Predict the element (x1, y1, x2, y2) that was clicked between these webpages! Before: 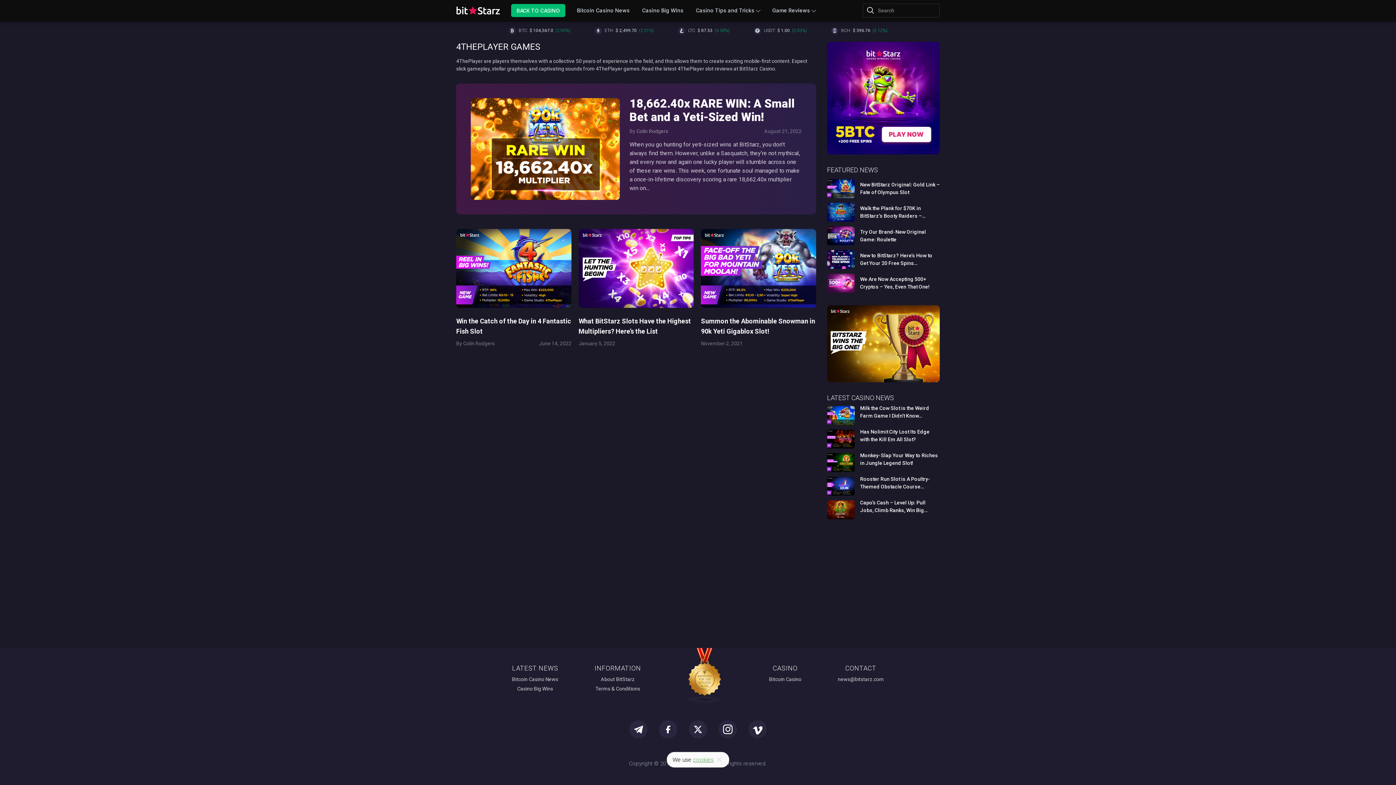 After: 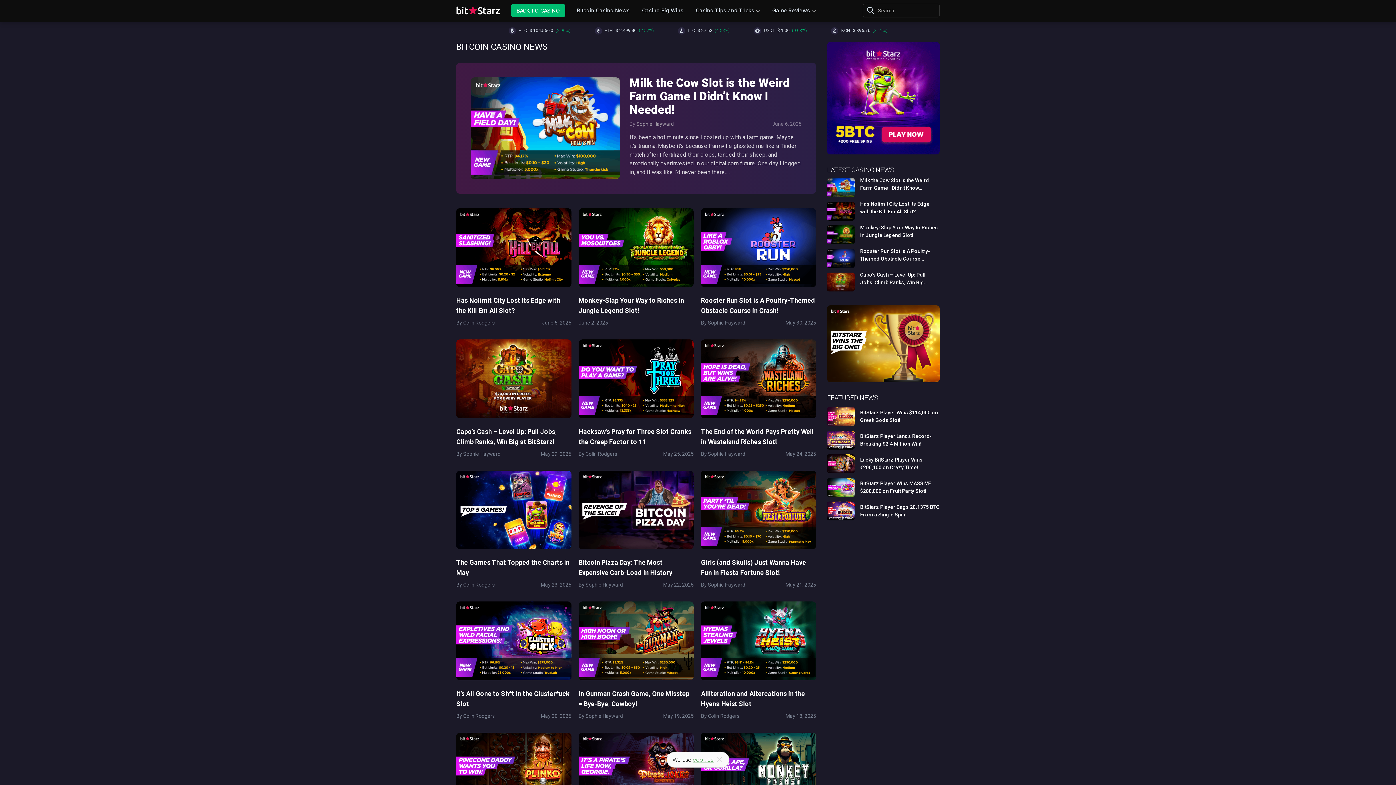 Action: label: Bitcoin Casino News bbox: (577, 7, 629, 13)